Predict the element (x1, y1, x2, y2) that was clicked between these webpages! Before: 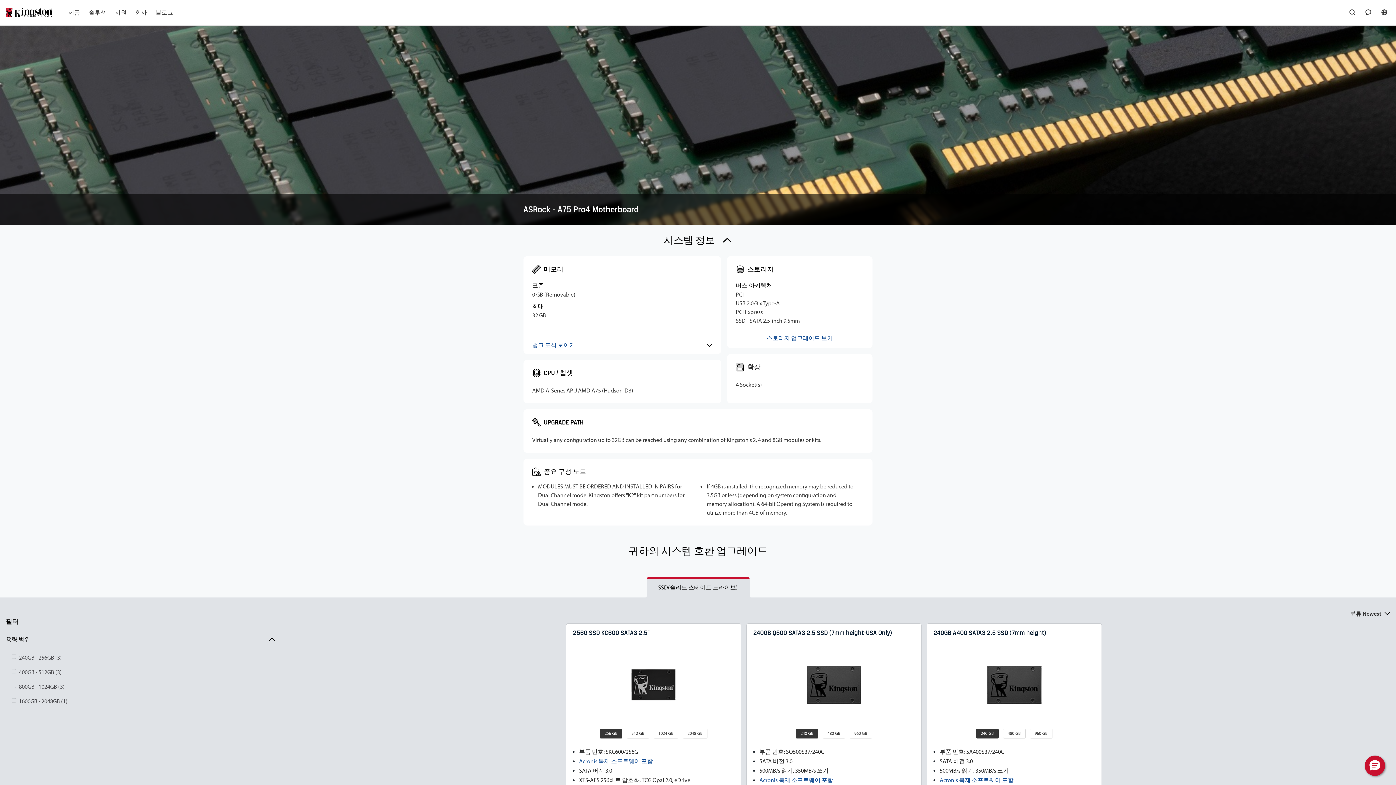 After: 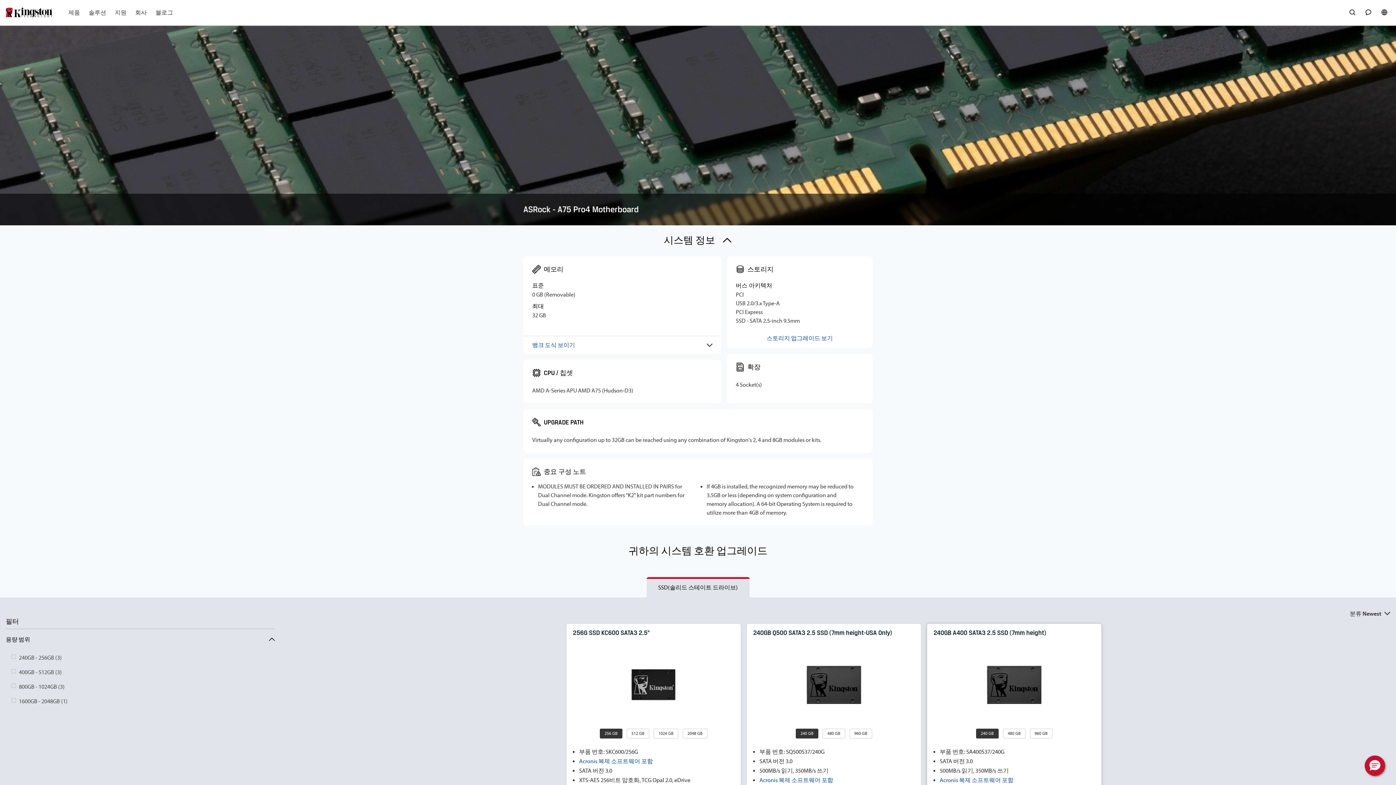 Action: bbox: (927, 641, 1101, 728)